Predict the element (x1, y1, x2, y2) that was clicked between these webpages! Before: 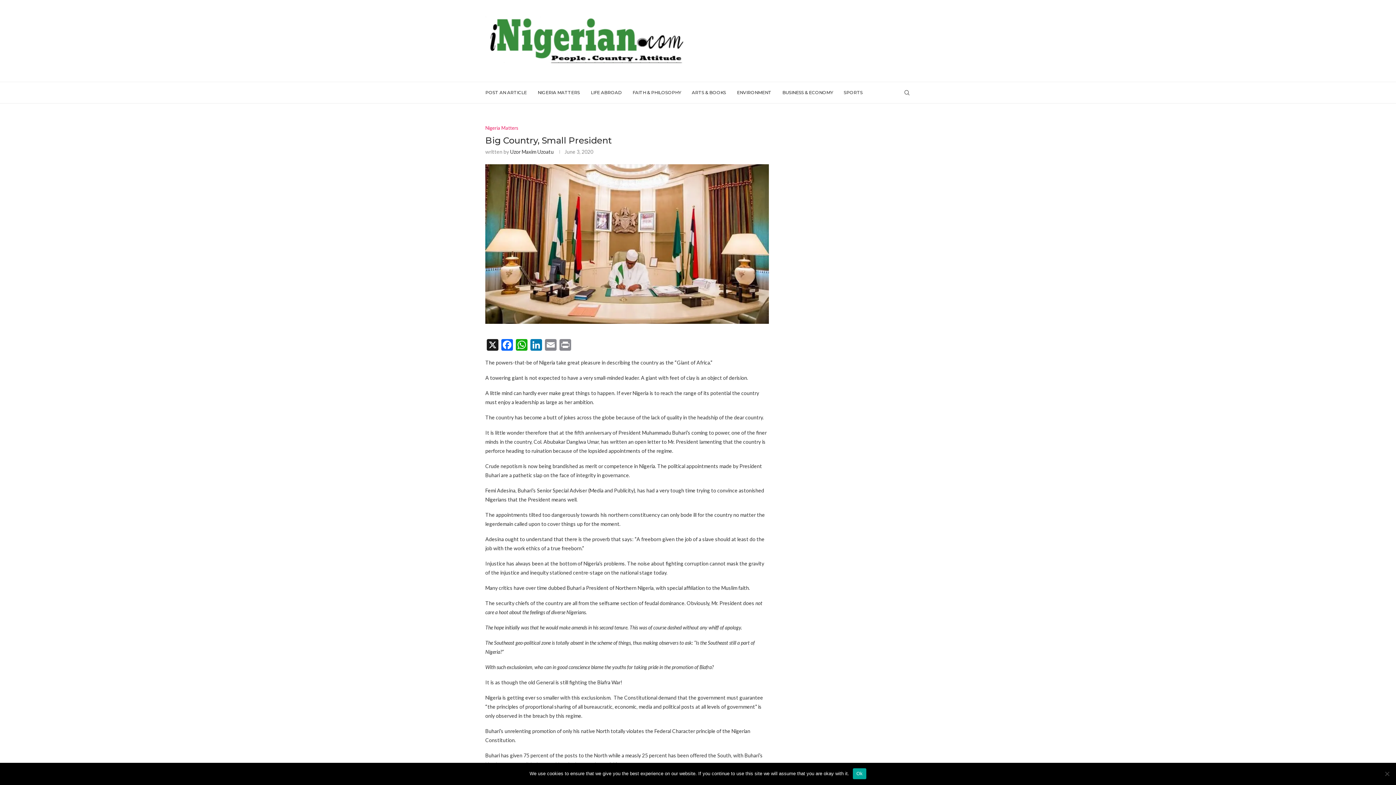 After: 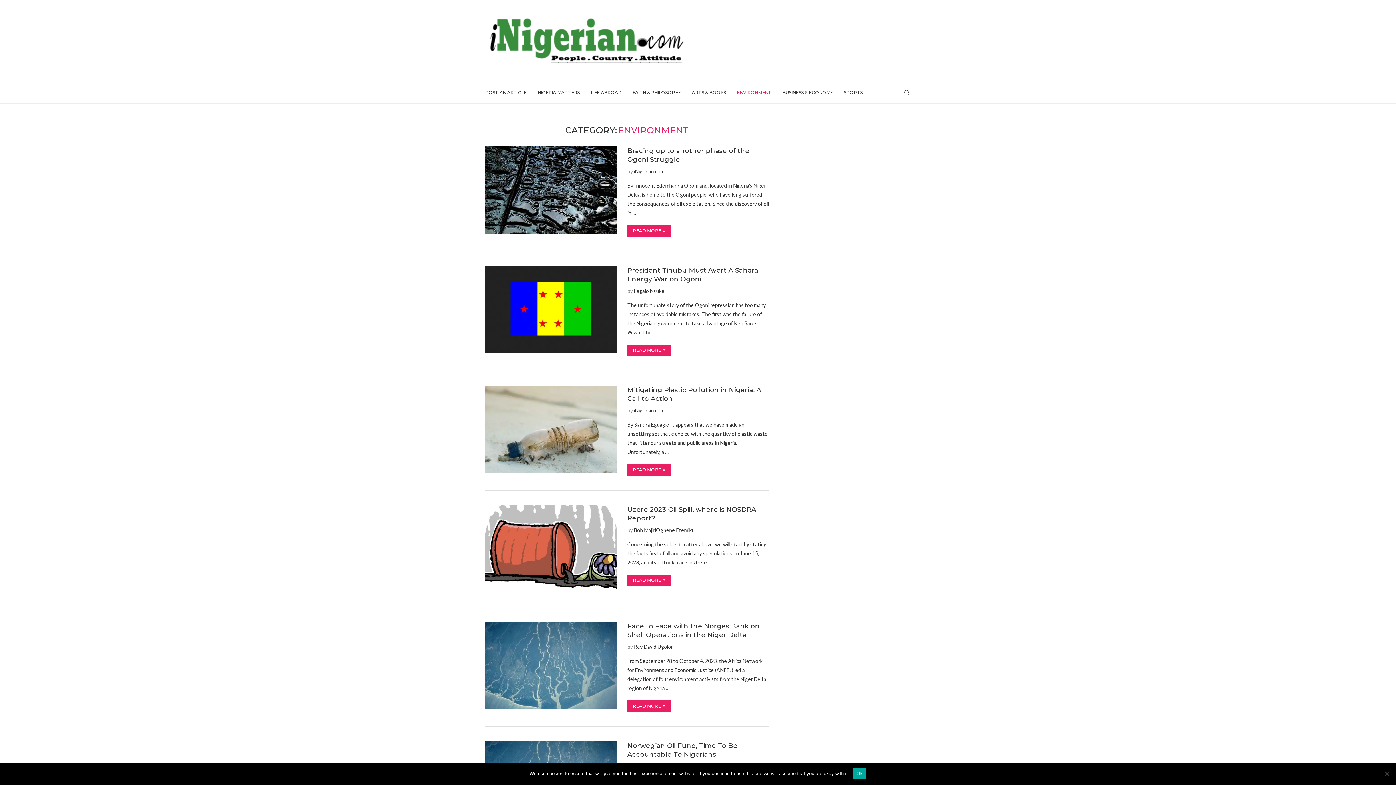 Action: label: ENVIRONMENT bbox: (737, 82, 771, 103)